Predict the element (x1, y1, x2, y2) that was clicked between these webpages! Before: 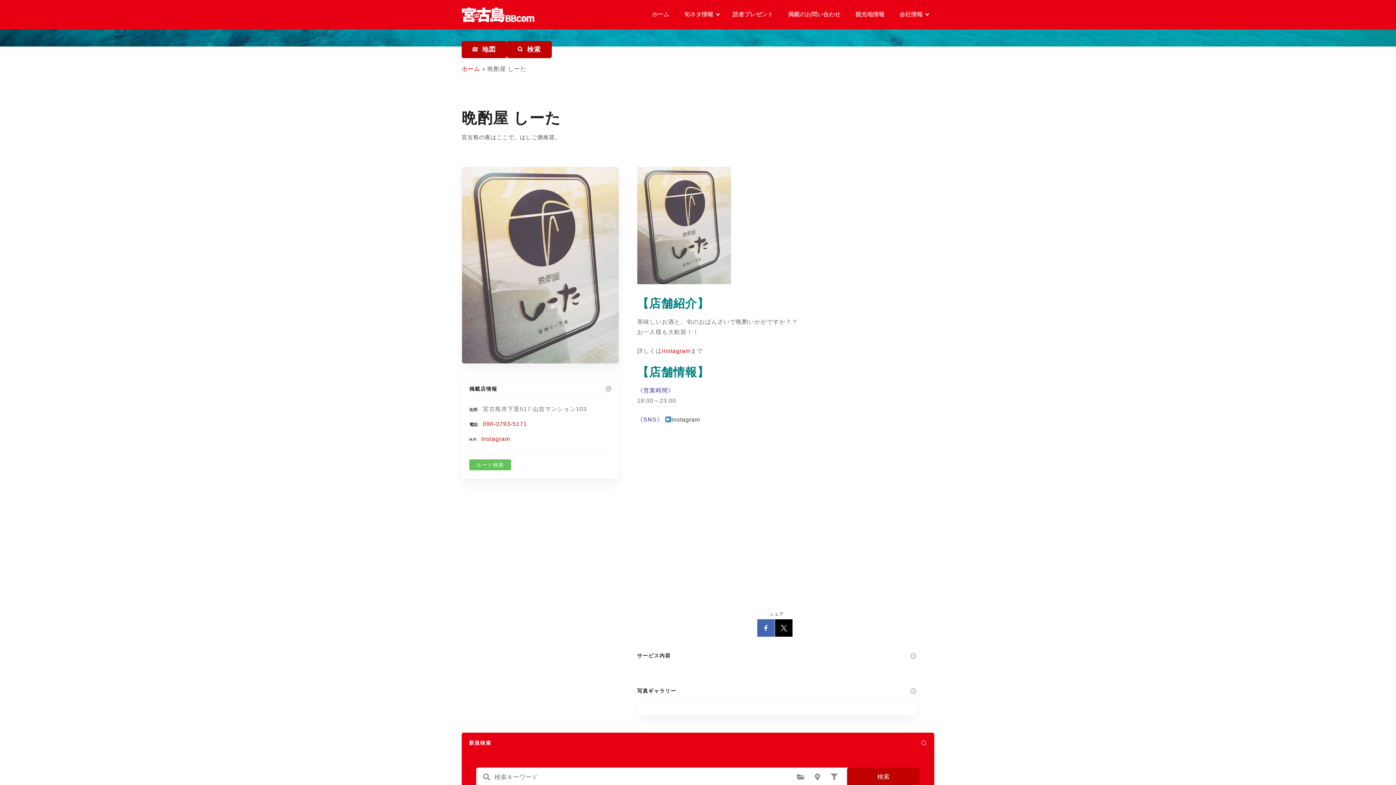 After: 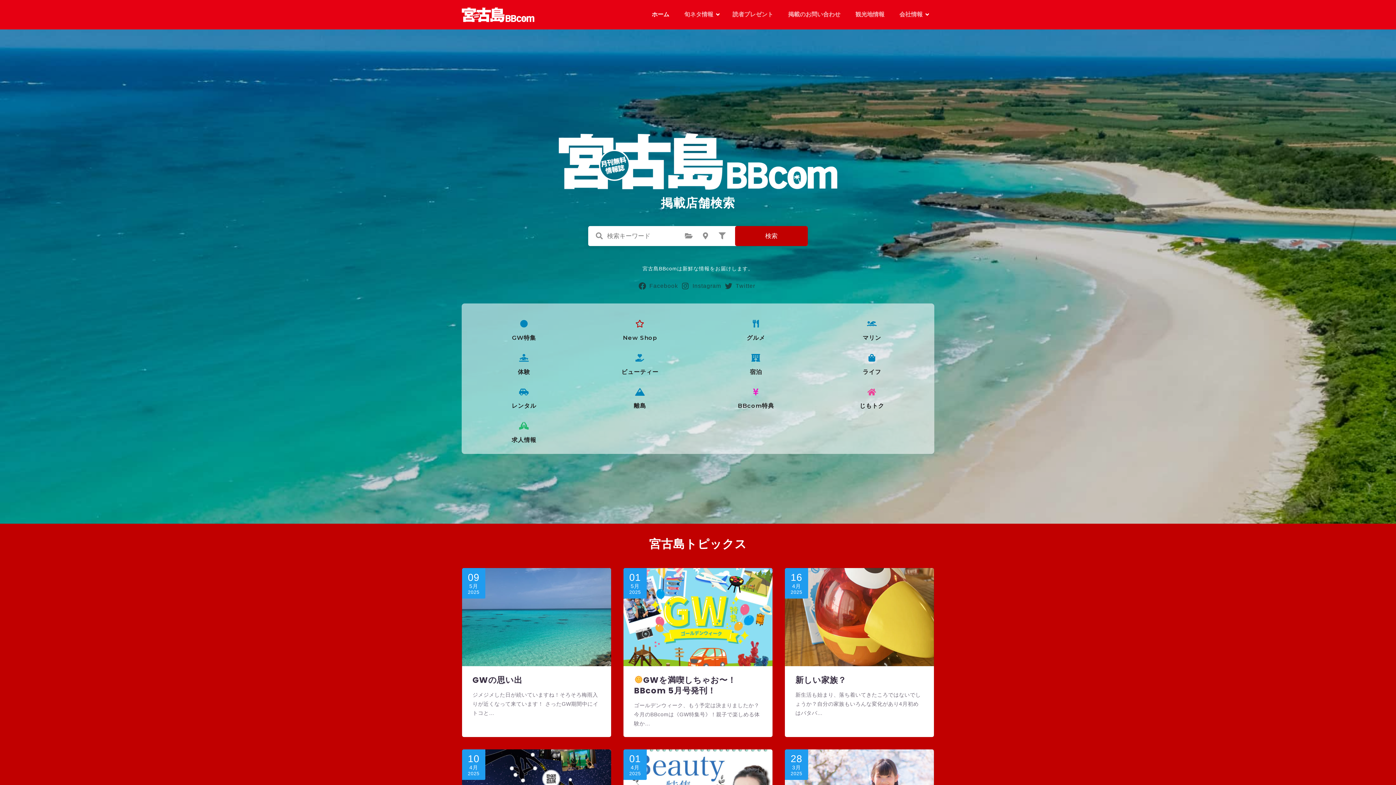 Action: bbox: (461, 7, 534, 22)